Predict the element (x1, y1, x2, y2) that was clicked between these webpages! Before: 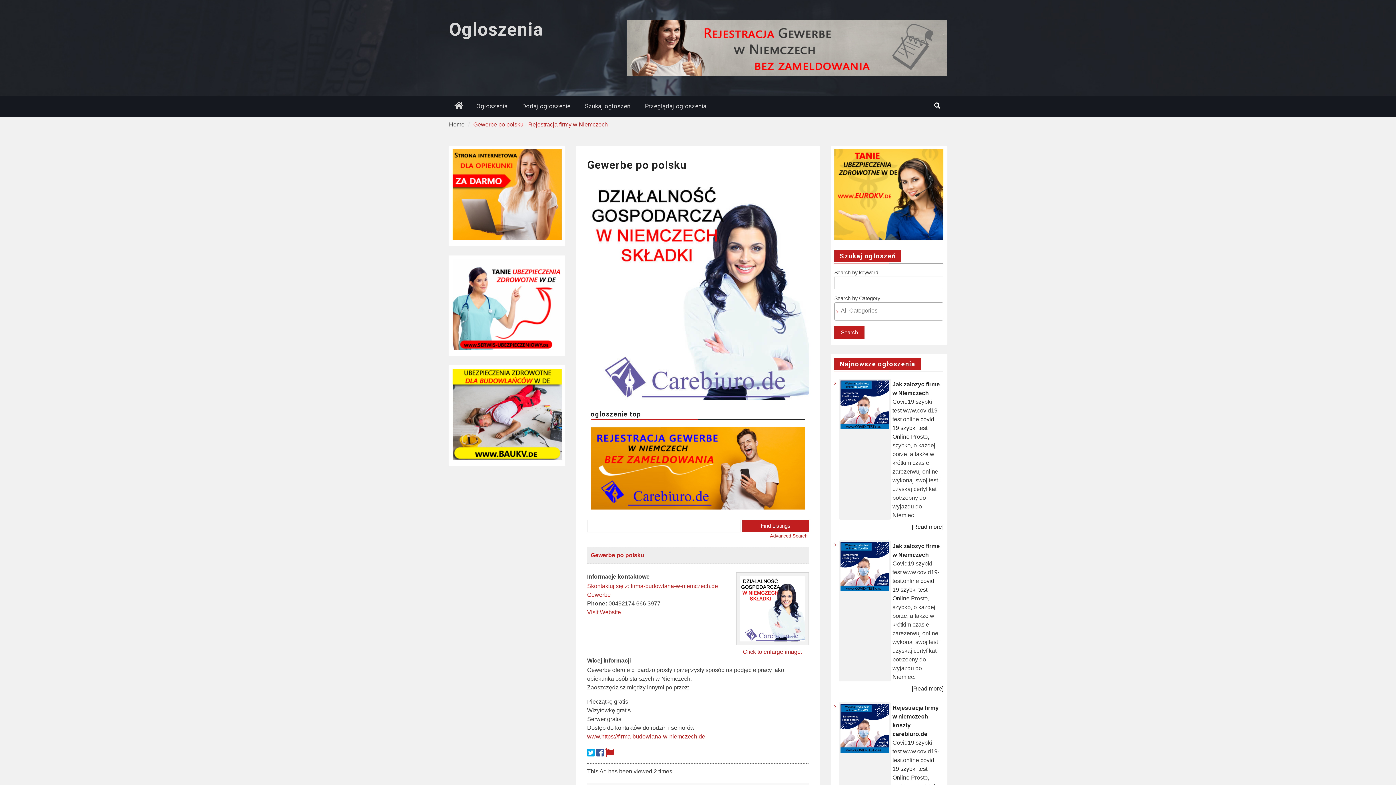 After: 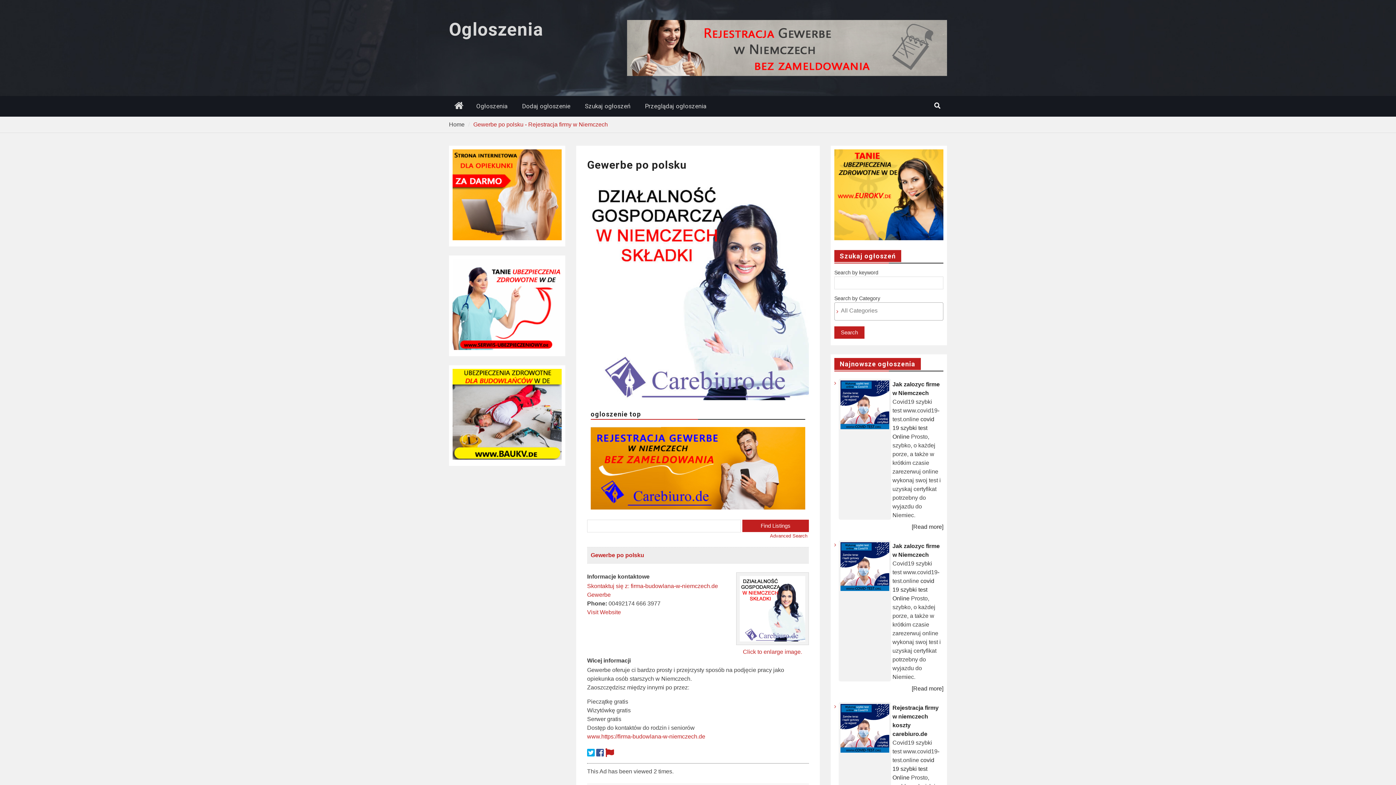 Action: bbox: (587, 748, 594, 758)